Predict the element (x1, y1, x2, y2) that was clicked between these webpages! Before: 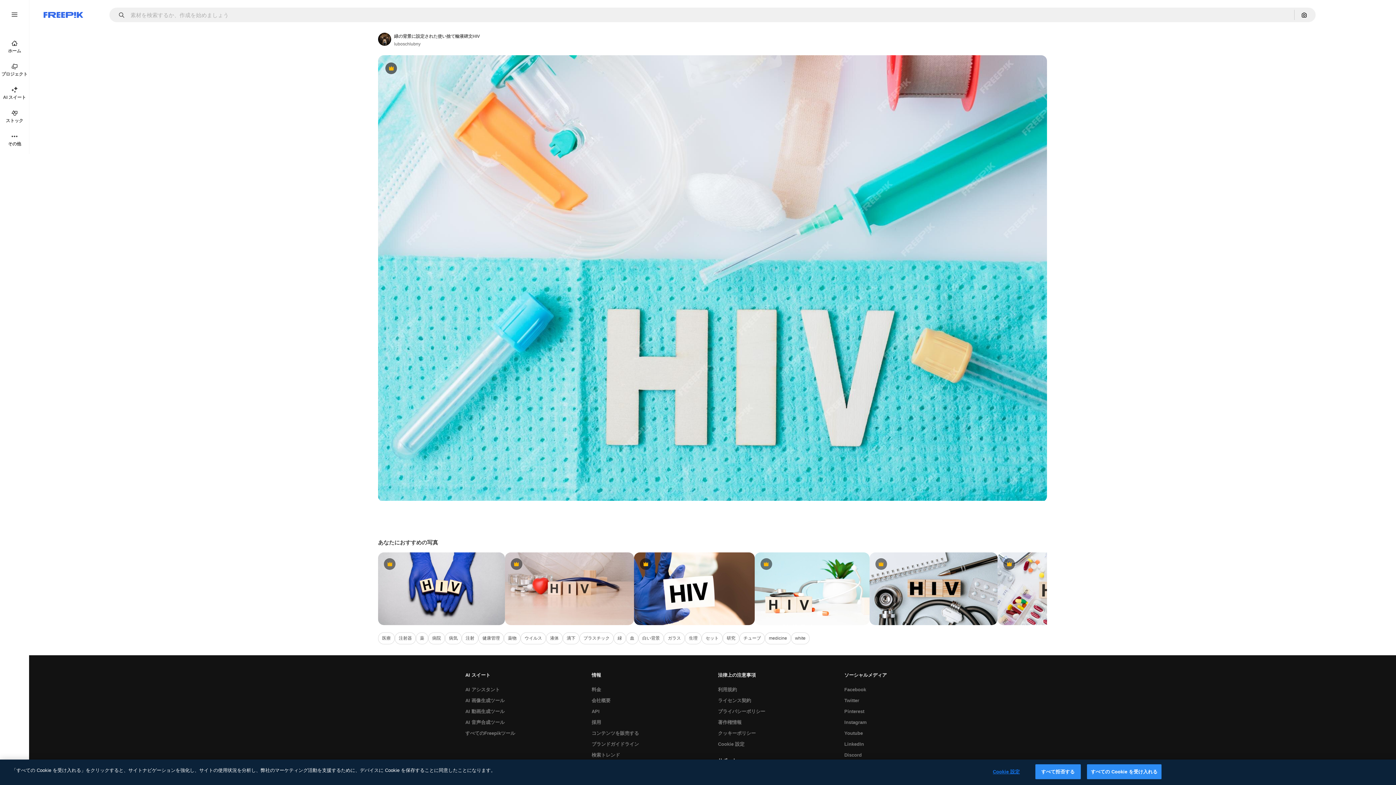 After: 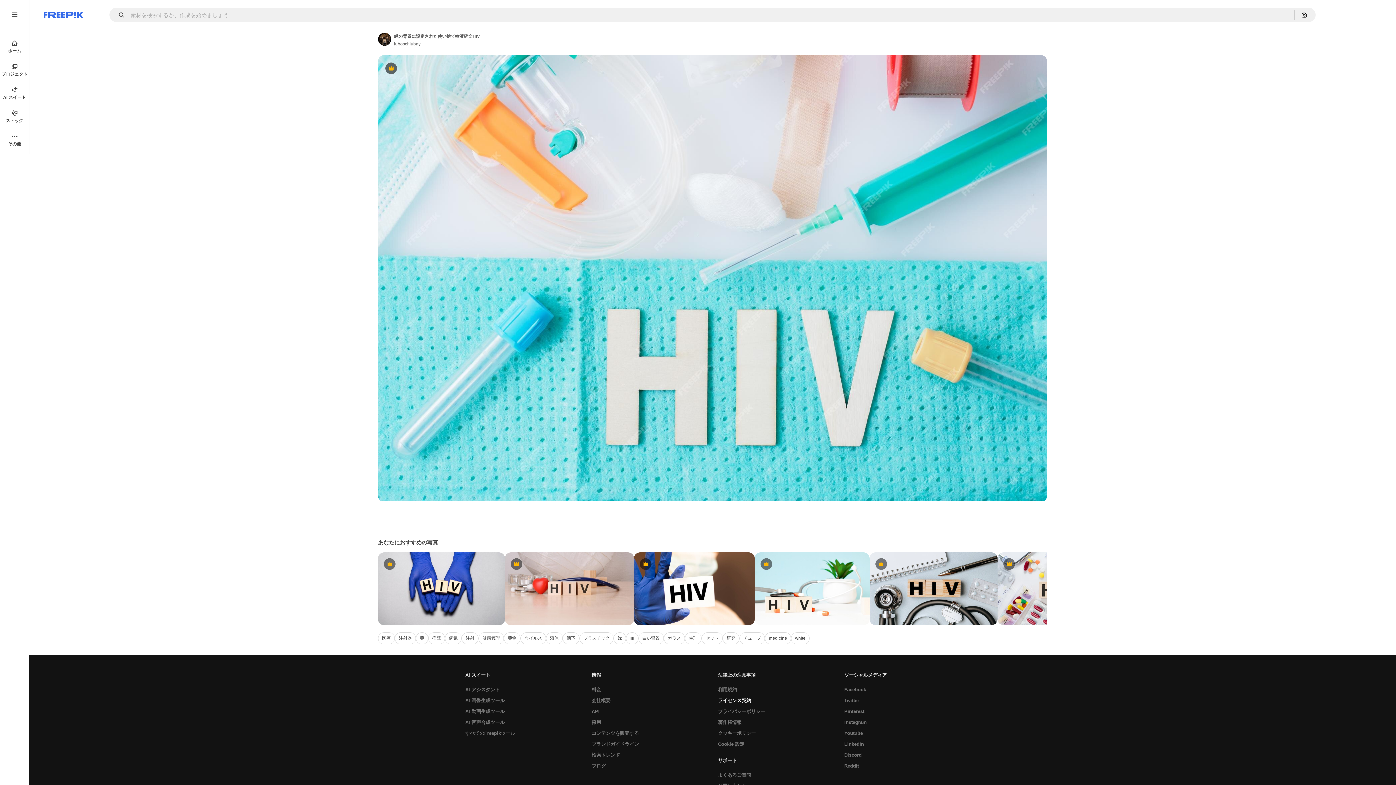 Action: label: ライセンス契約 bbox: (714, 695, 754, 706)